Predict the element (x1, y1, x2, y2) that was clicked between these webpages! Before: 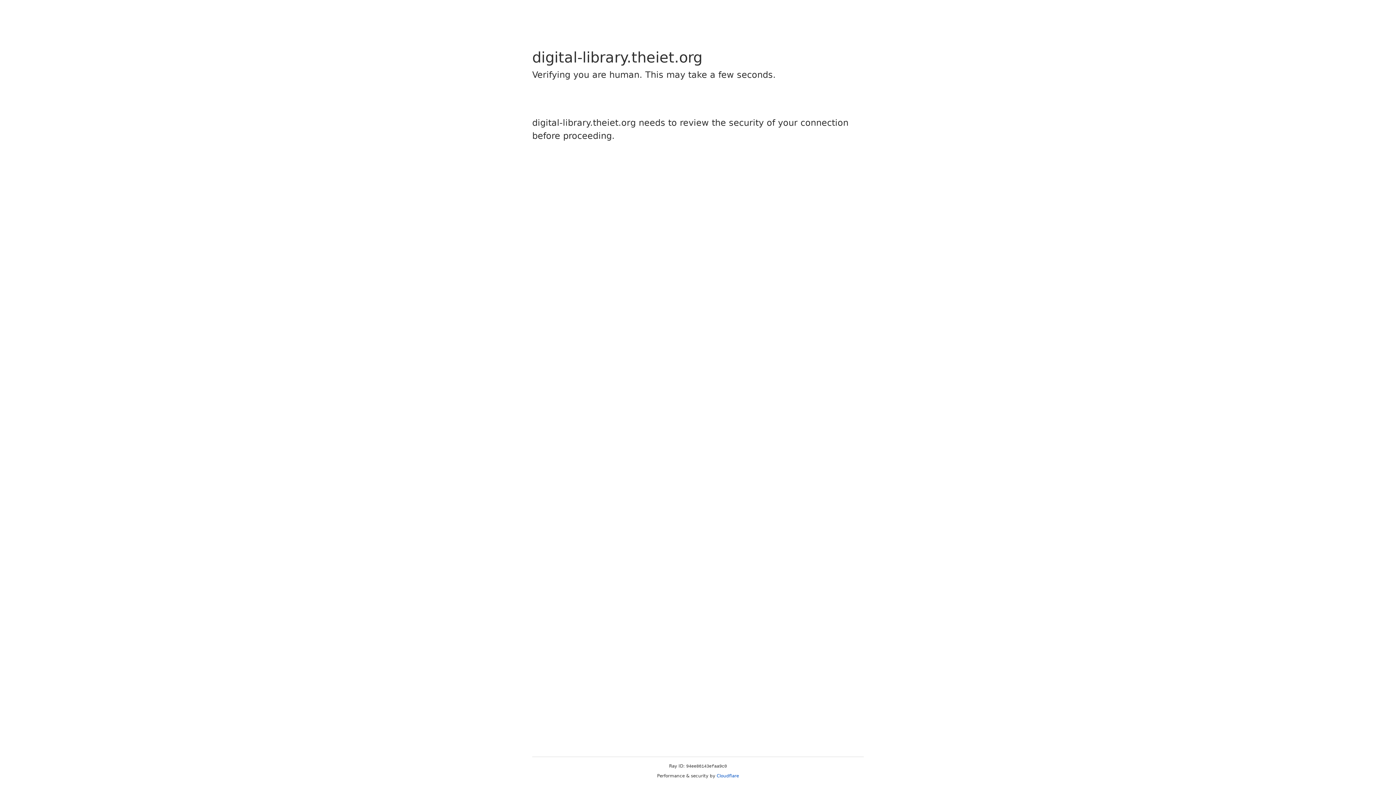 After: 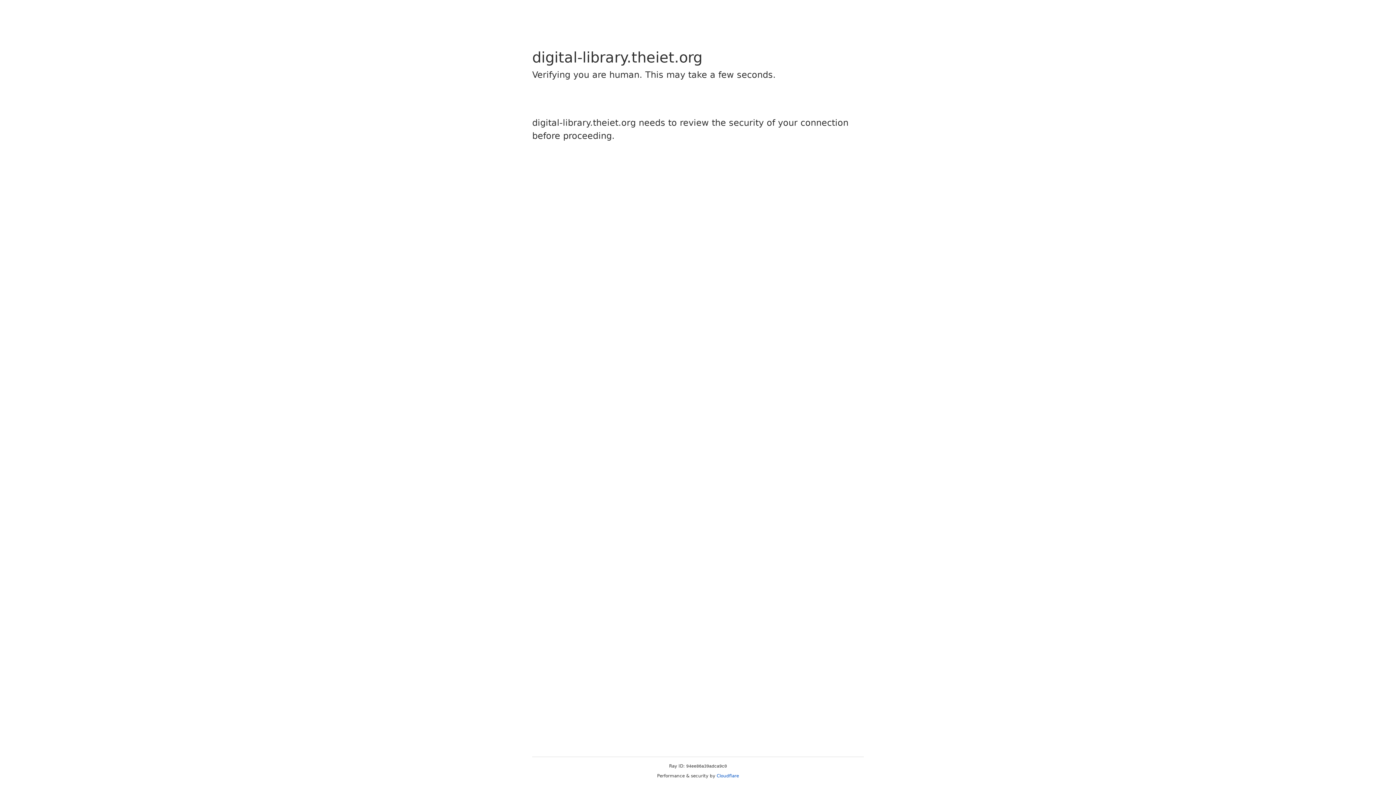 Action: label: Cloudflare bbox: (716, 773, 739, 778)